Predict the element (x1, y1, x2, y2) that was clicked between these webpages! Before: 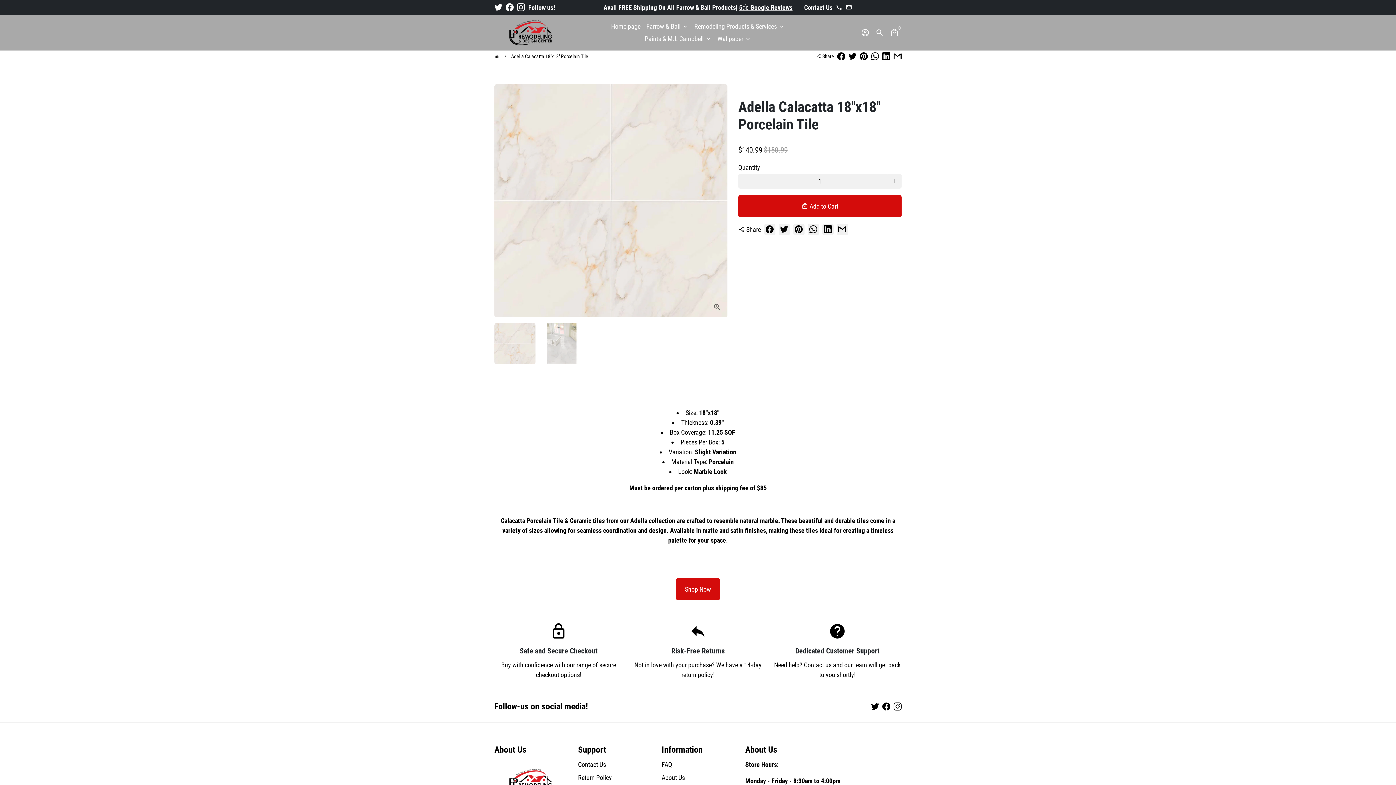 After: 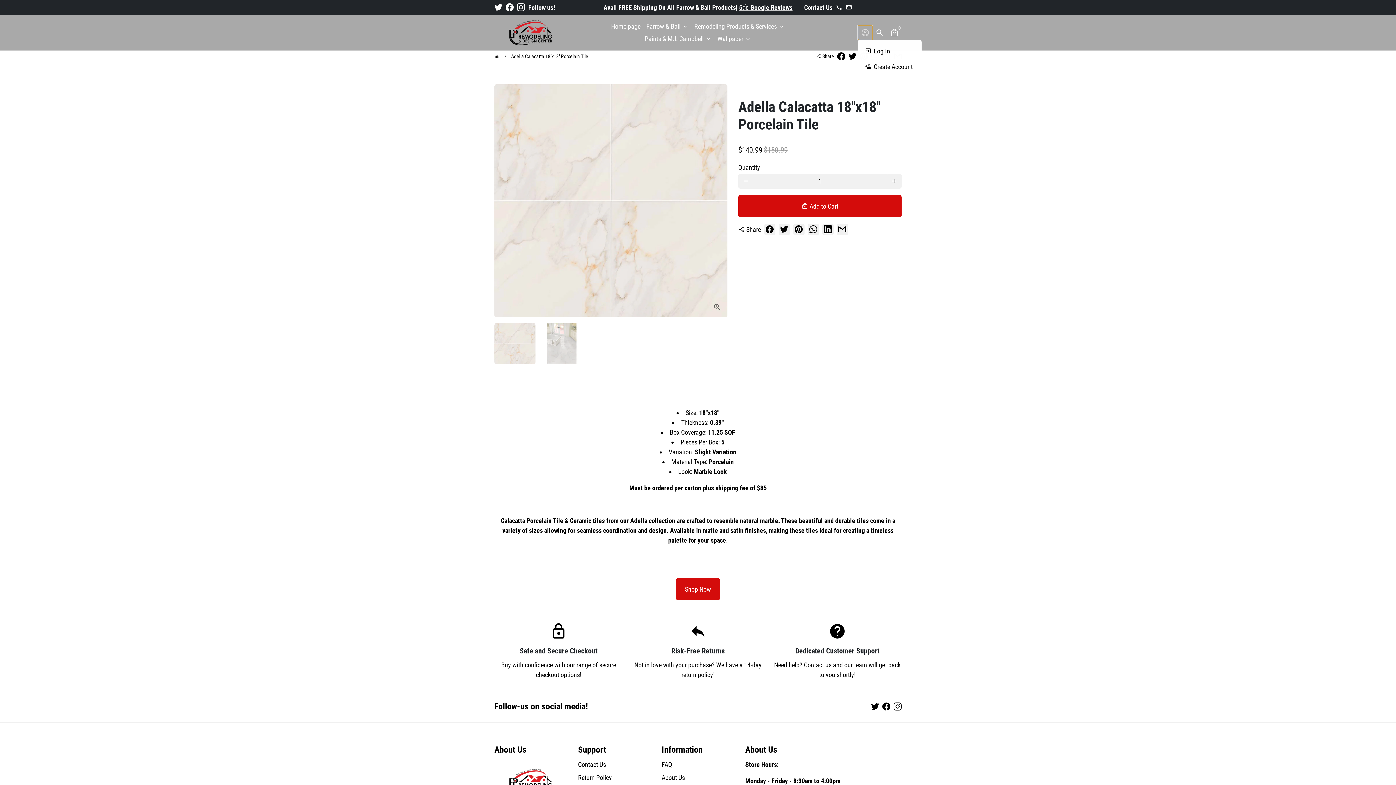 Action: label: Log In bbox: (858, 25, 872, 39)